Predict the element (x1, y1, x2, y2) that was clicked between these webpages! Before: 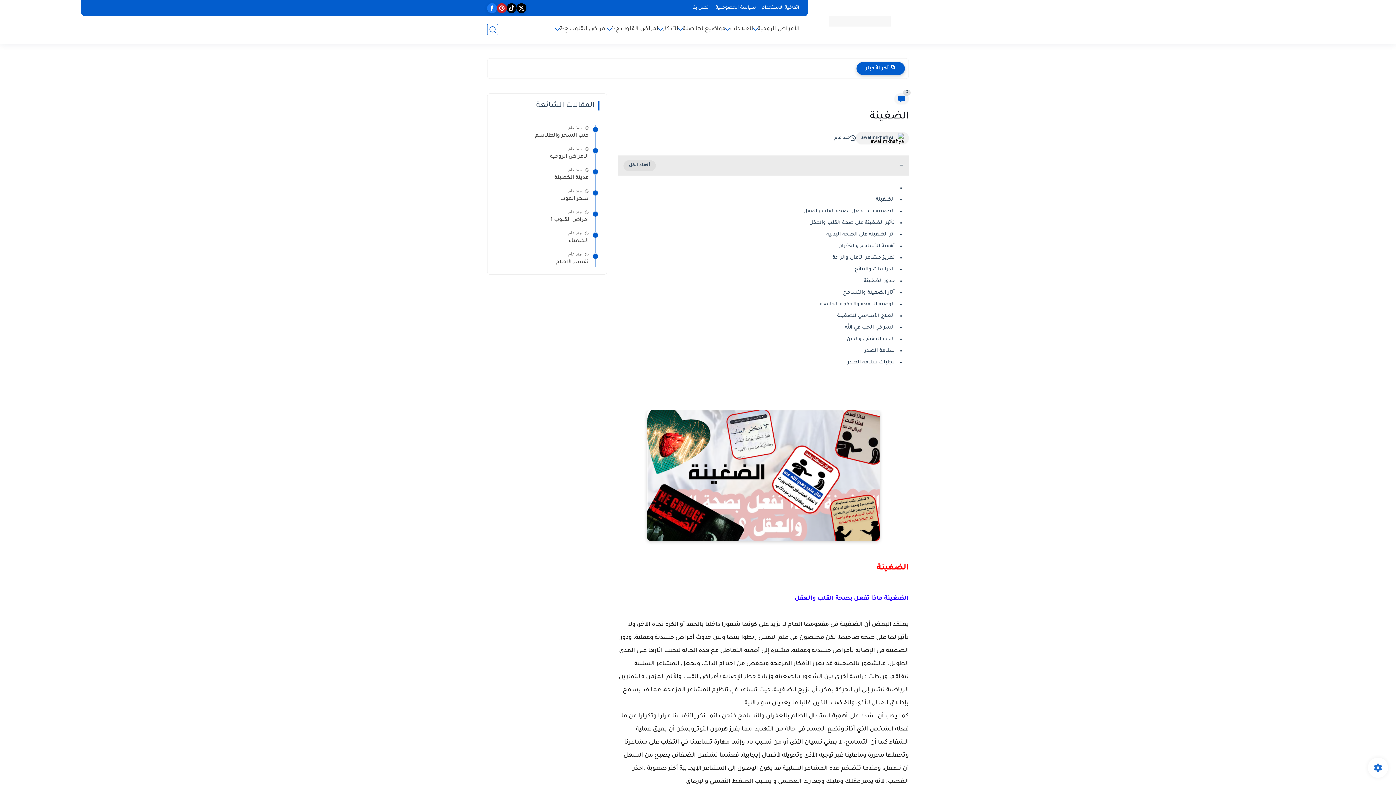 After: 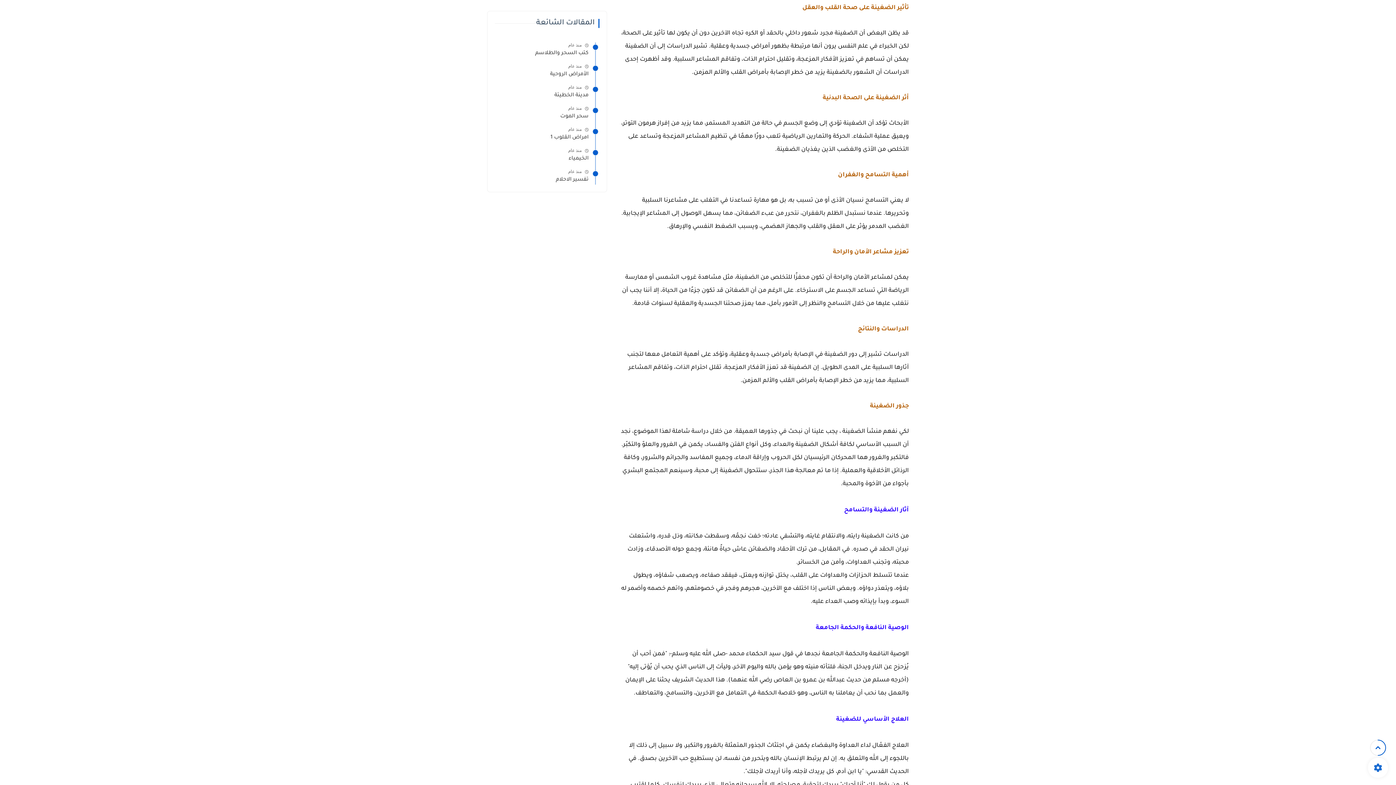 Action: label: تأثير الضغينة على صحة القلب والعقل bbox: (809, 220, 894, 225)